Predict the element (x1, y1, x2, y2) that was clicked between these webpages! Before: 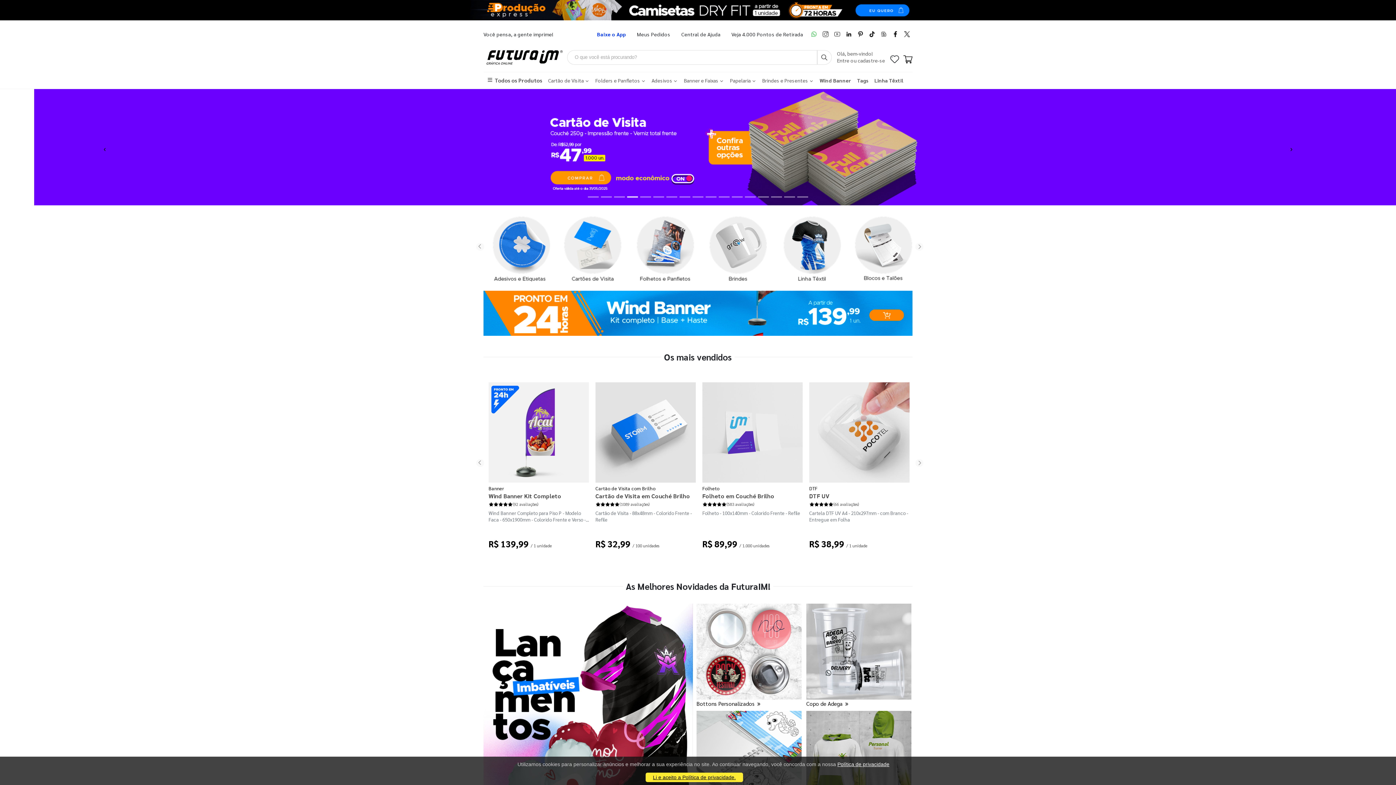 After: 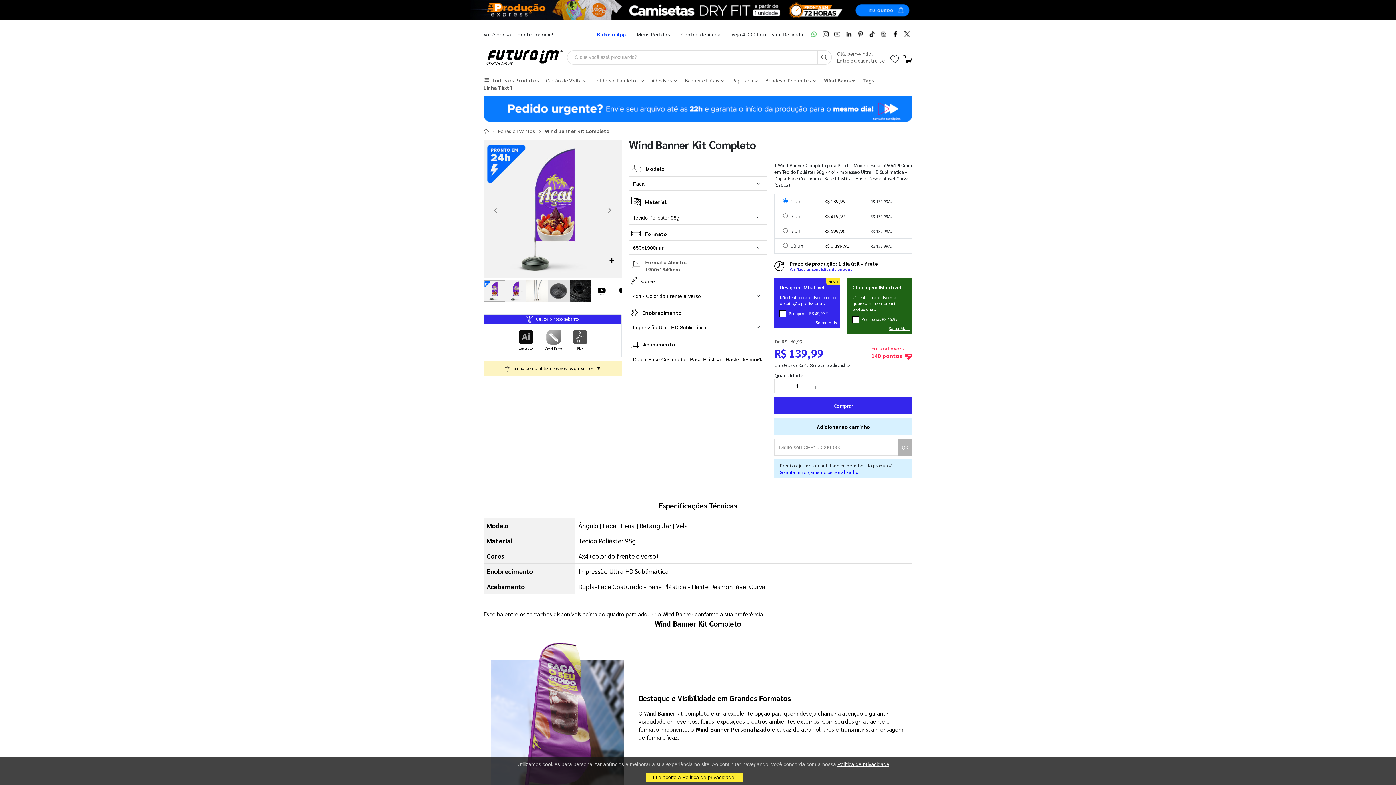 Action: bbox: (488, 382, 589, 483)